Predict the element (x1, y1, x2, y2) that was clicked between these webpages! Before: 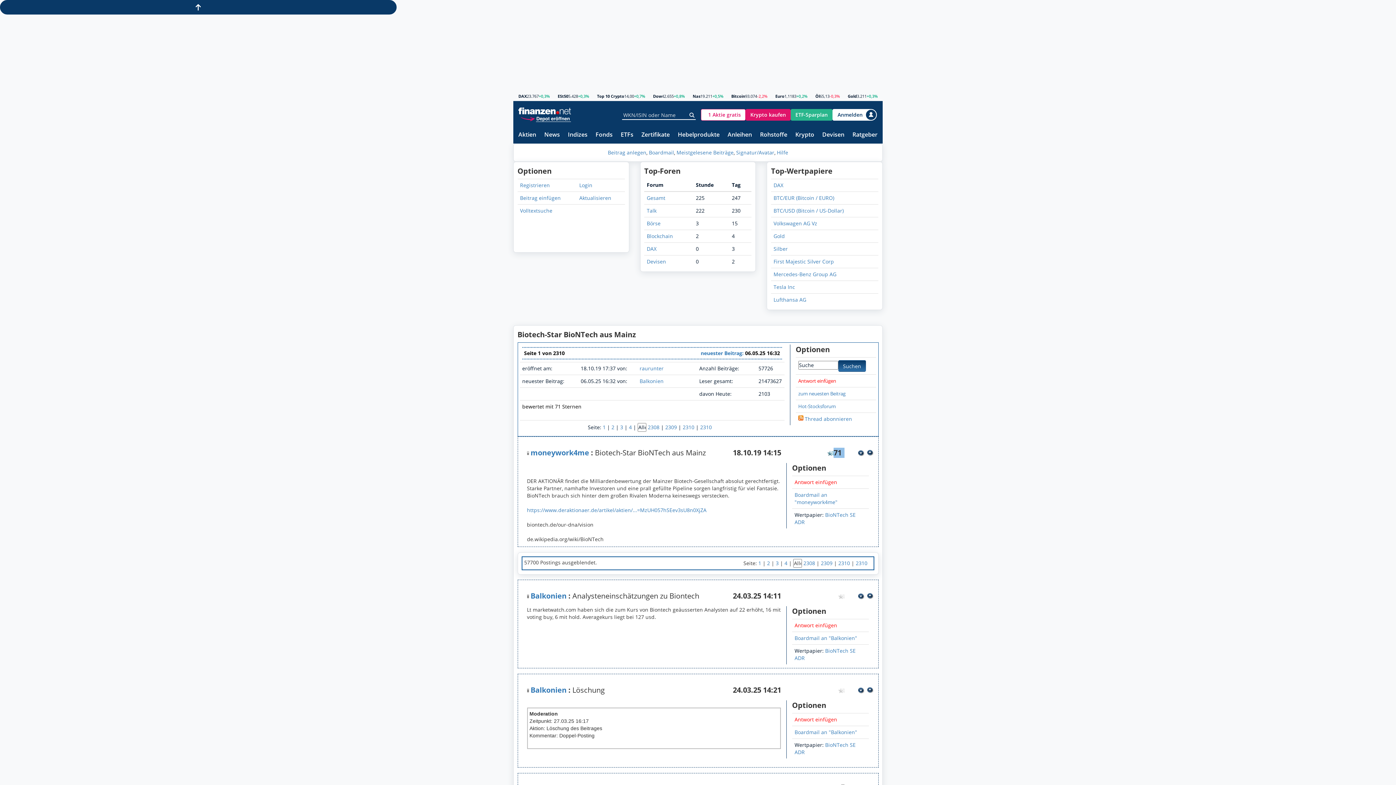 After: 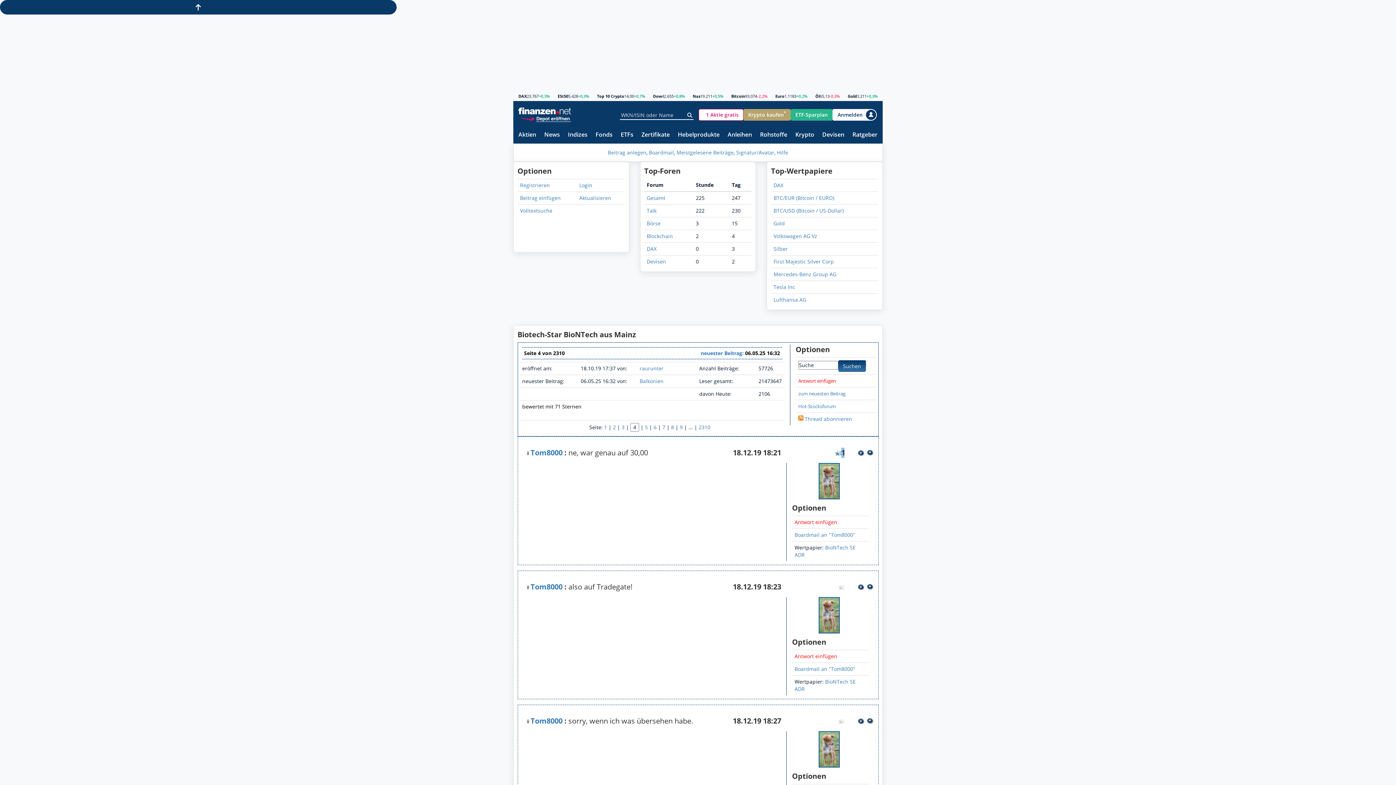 Action: label: 4 bbox: (629, 423, 632, 430)